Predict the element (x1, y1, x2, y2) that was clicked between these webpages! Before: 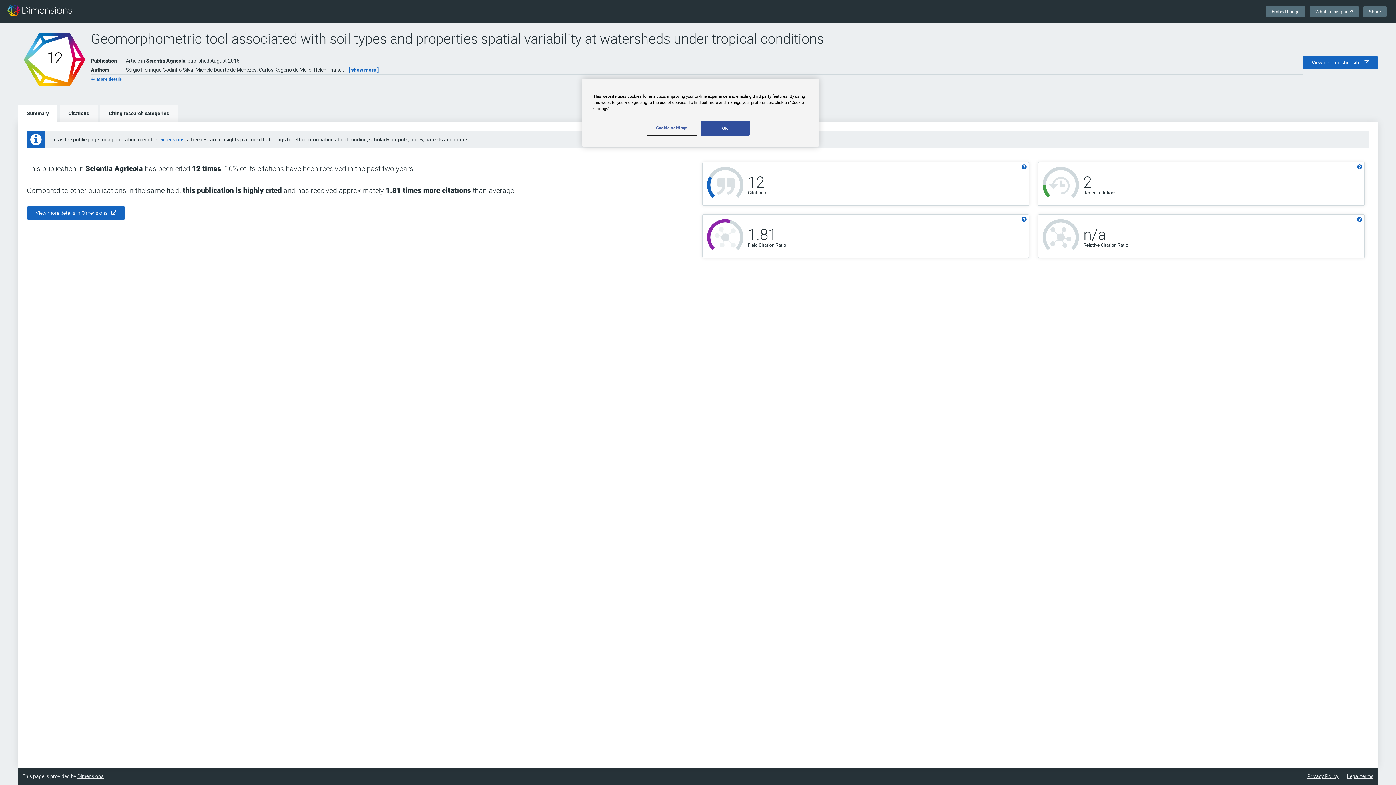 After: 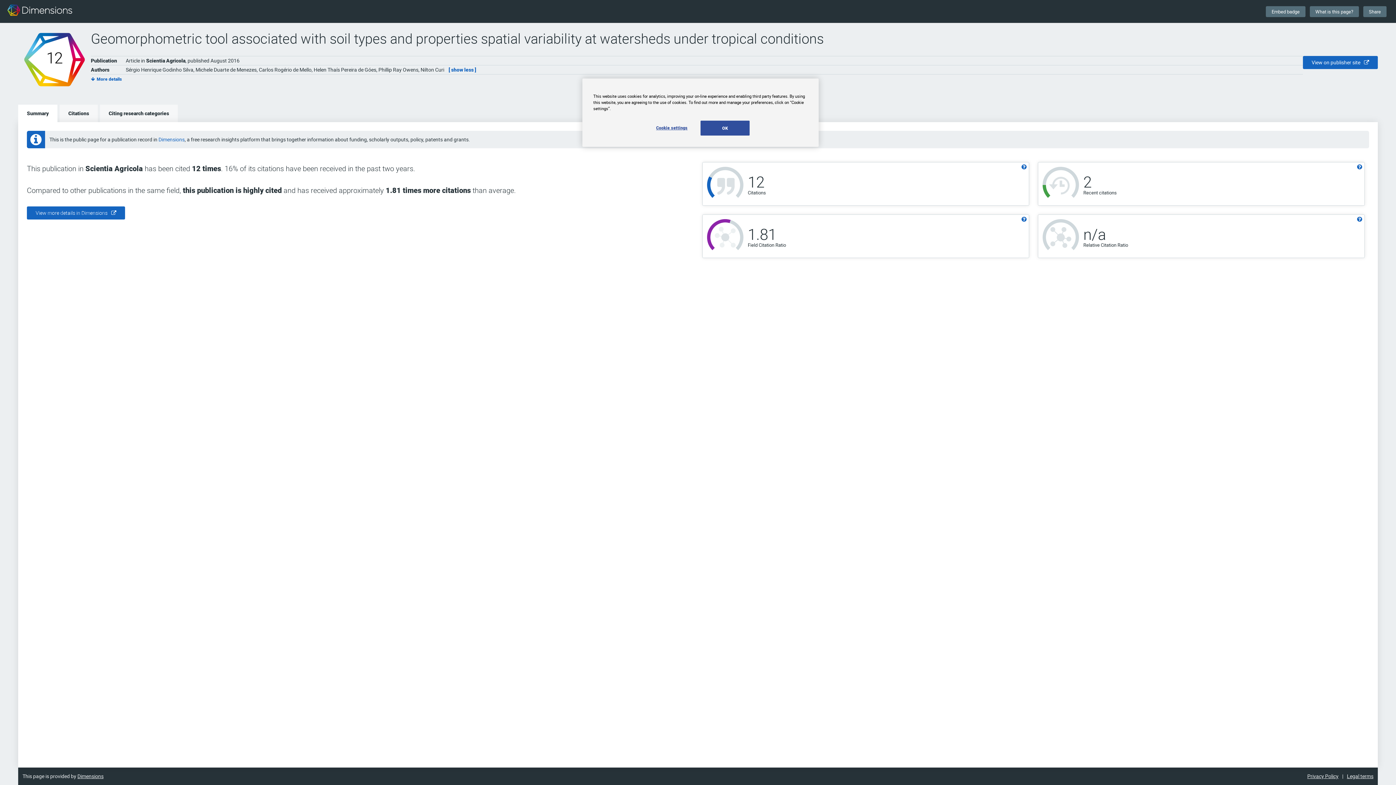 Action: label: [ show more ] bbox: (348, 66, 378, 73)